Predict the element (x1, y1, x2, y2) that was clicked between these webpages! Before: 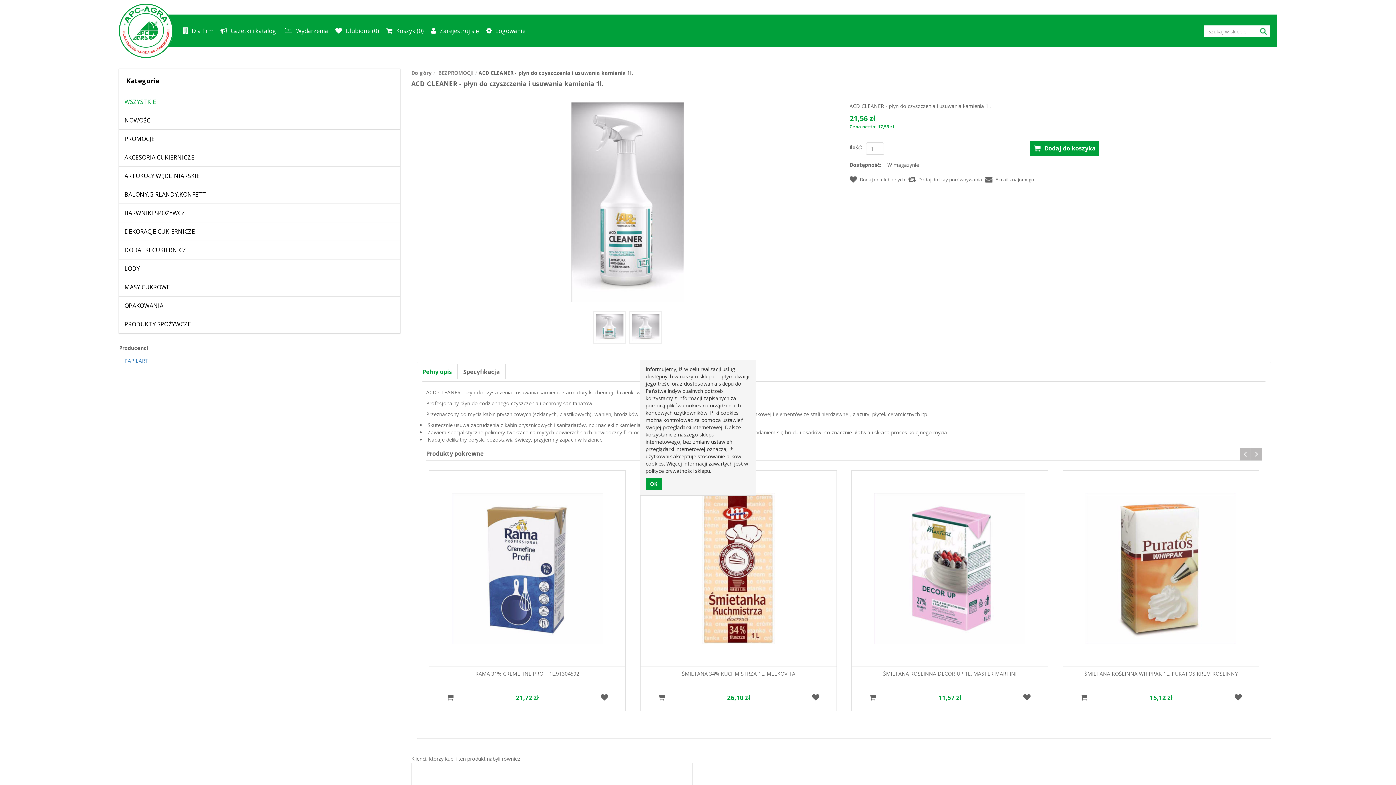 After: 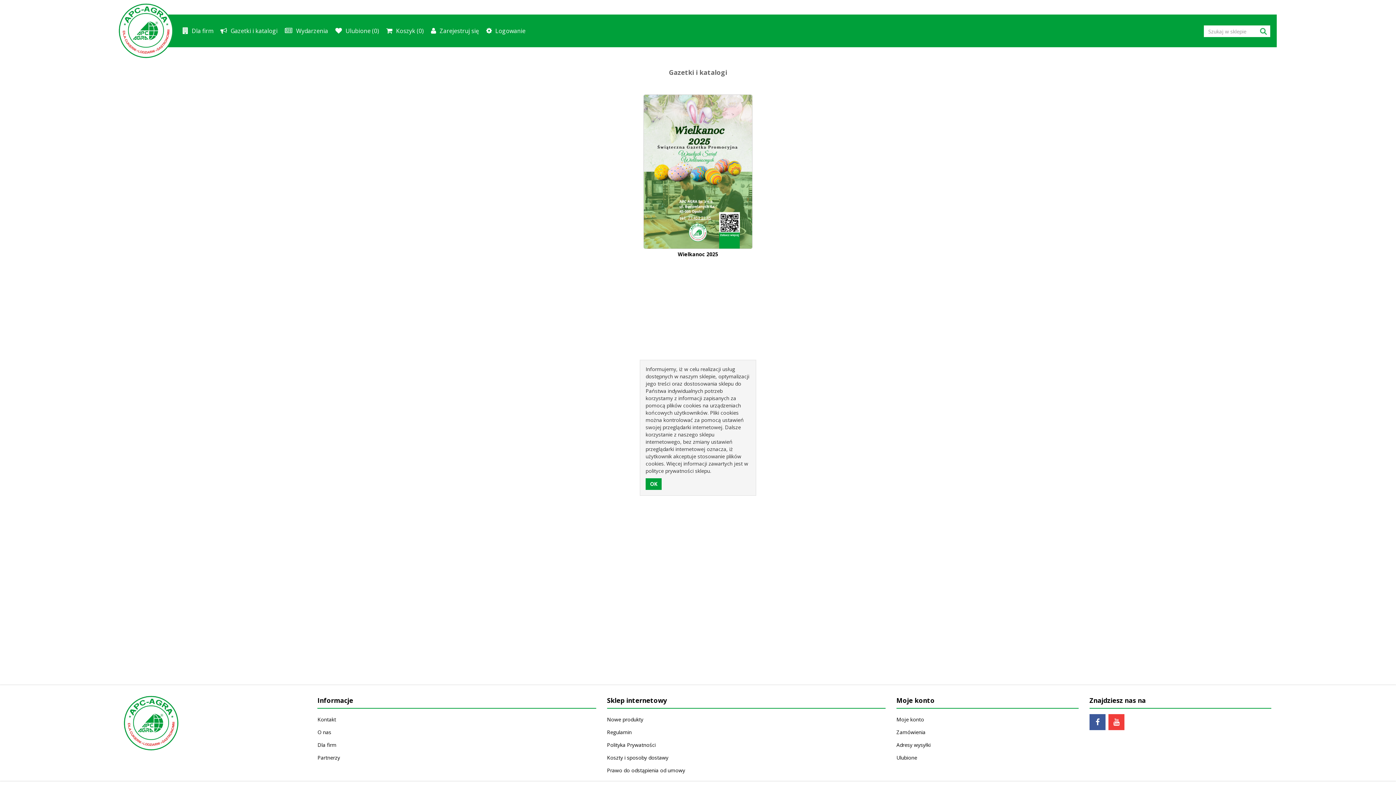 Action: label: Gazetki i katalogi bbox: (216, 16, 281, 45)